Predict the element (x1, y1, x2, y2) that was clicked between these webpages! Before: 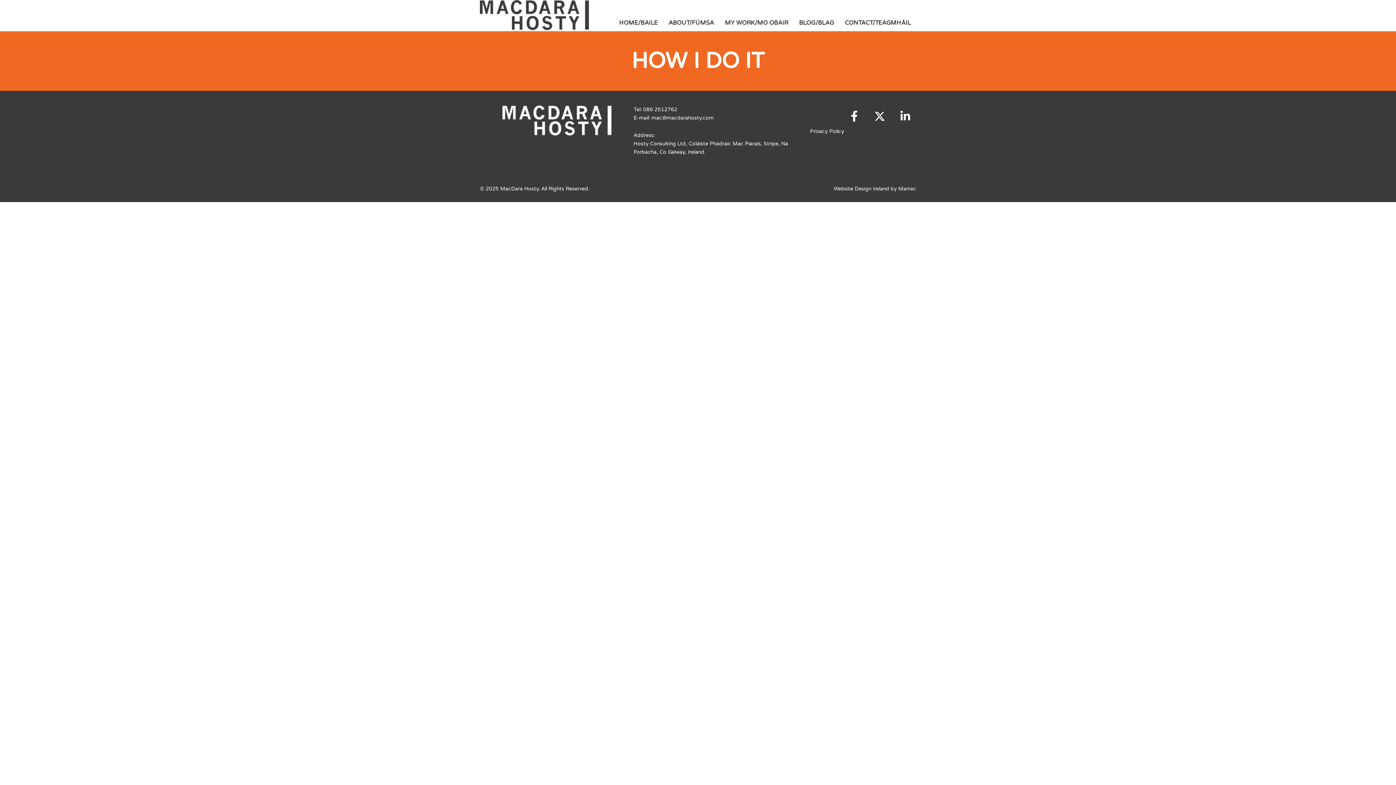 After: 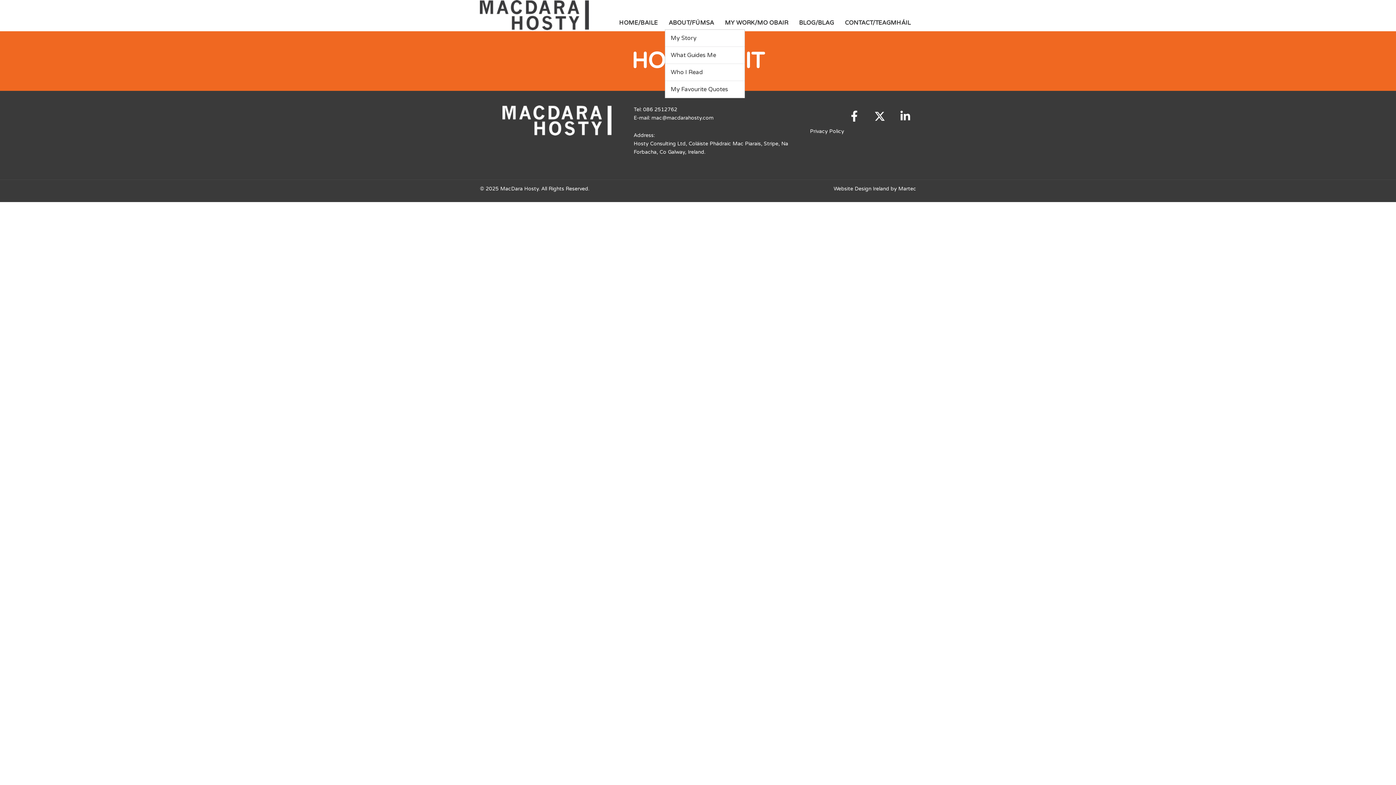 Action: bbox: (665, 16, 717, 29) label: ABOUT/FÚMSA